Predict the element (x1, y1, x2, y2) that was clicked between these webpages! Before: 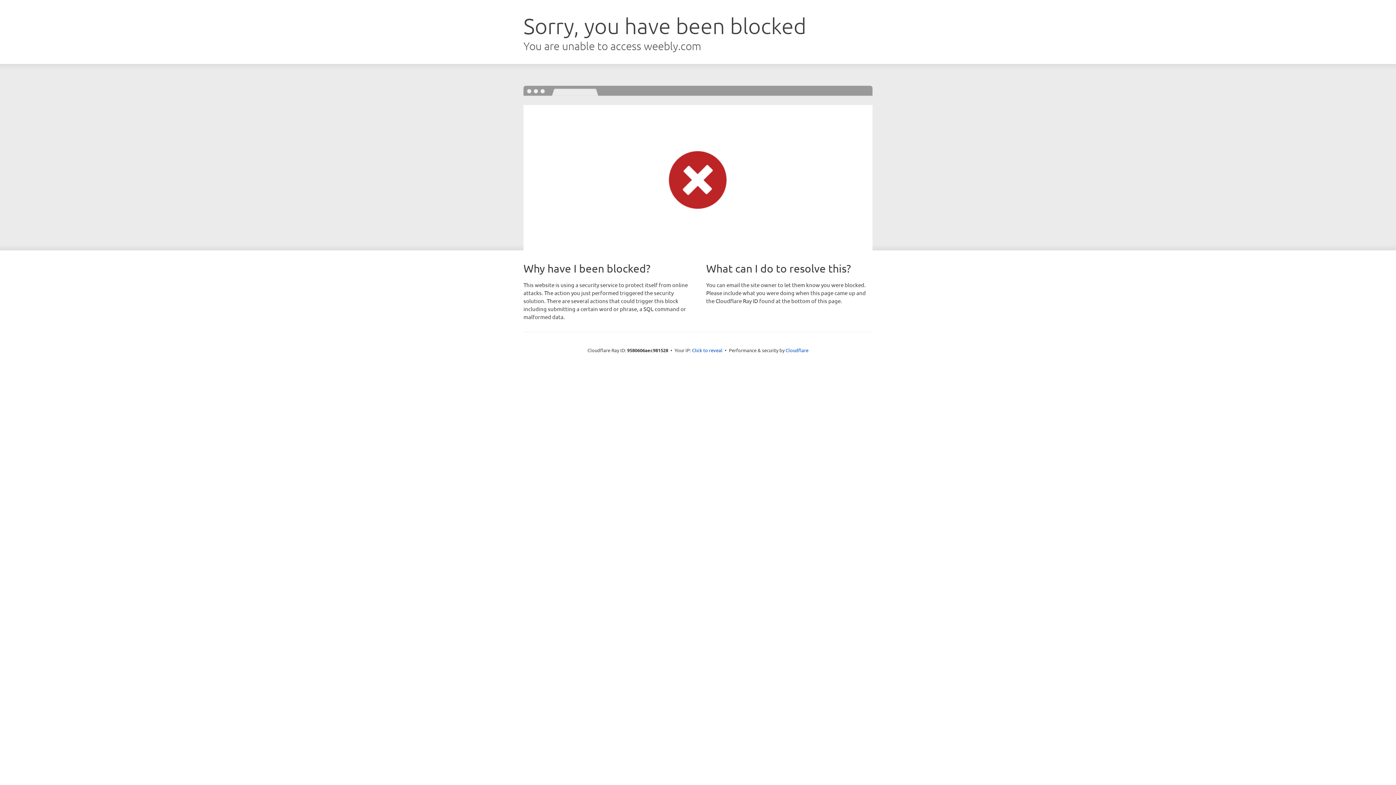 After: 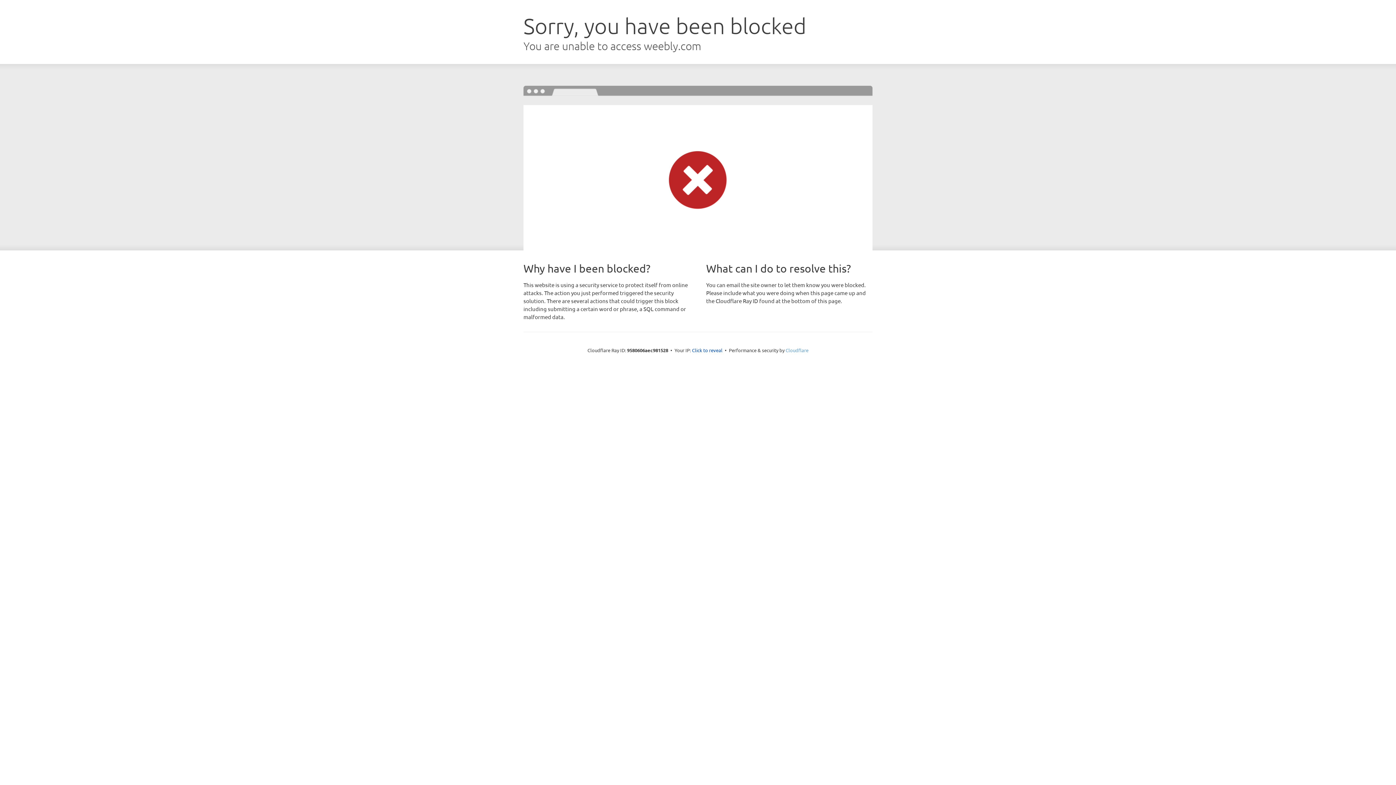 Action: bbox: (785, 347, 808, 353) label: Cloudflare